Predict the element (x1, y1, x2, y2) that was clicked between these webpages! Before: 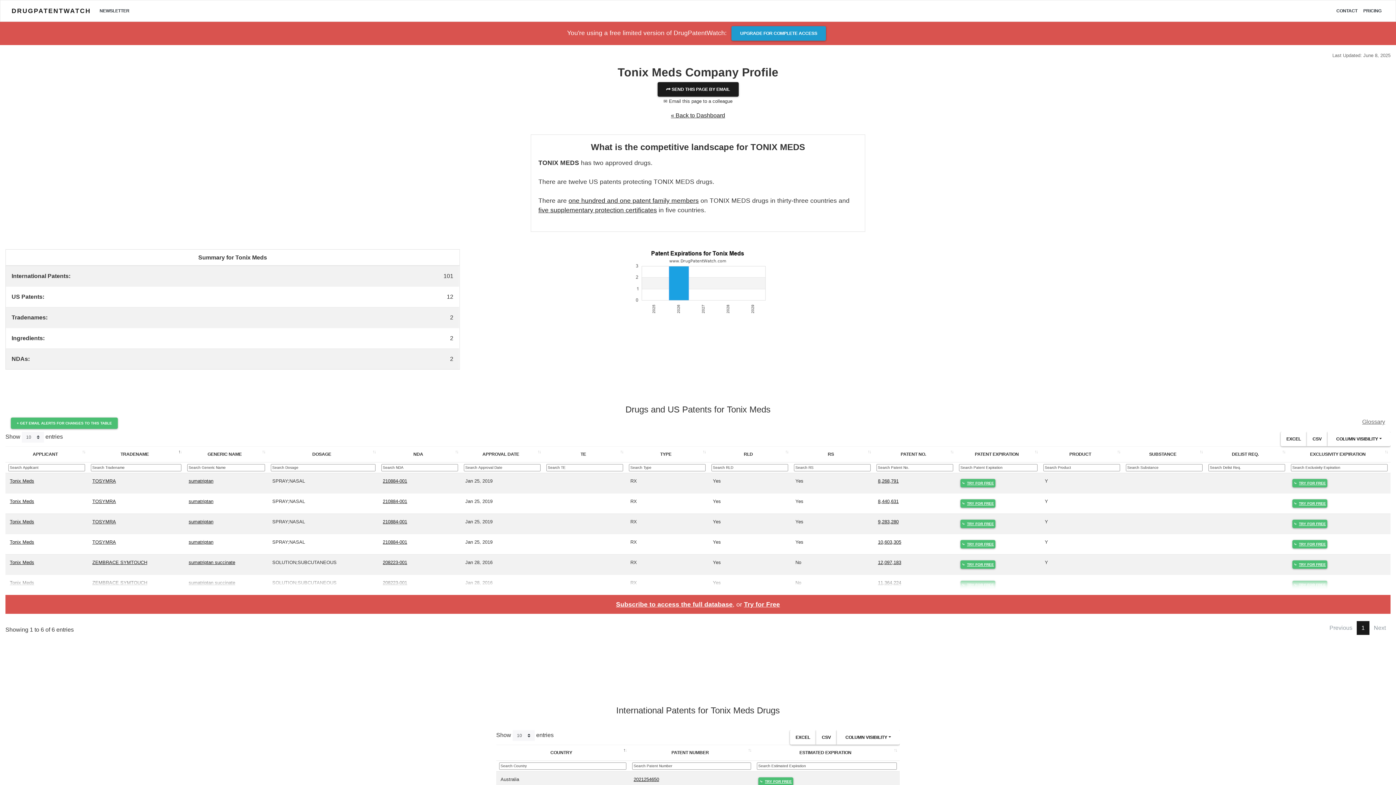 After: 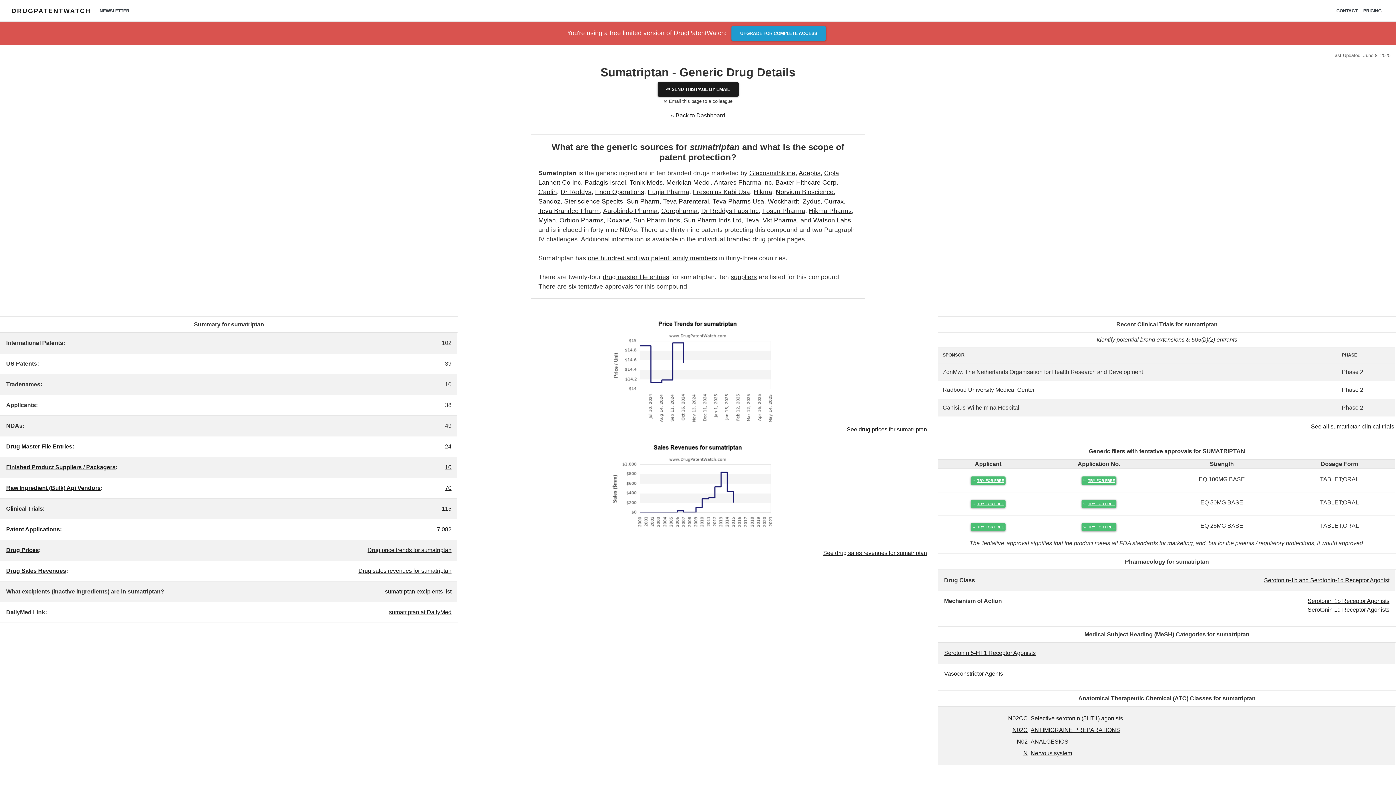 Action: label: sumatriptan bbox: (188, 478, 213, 484)